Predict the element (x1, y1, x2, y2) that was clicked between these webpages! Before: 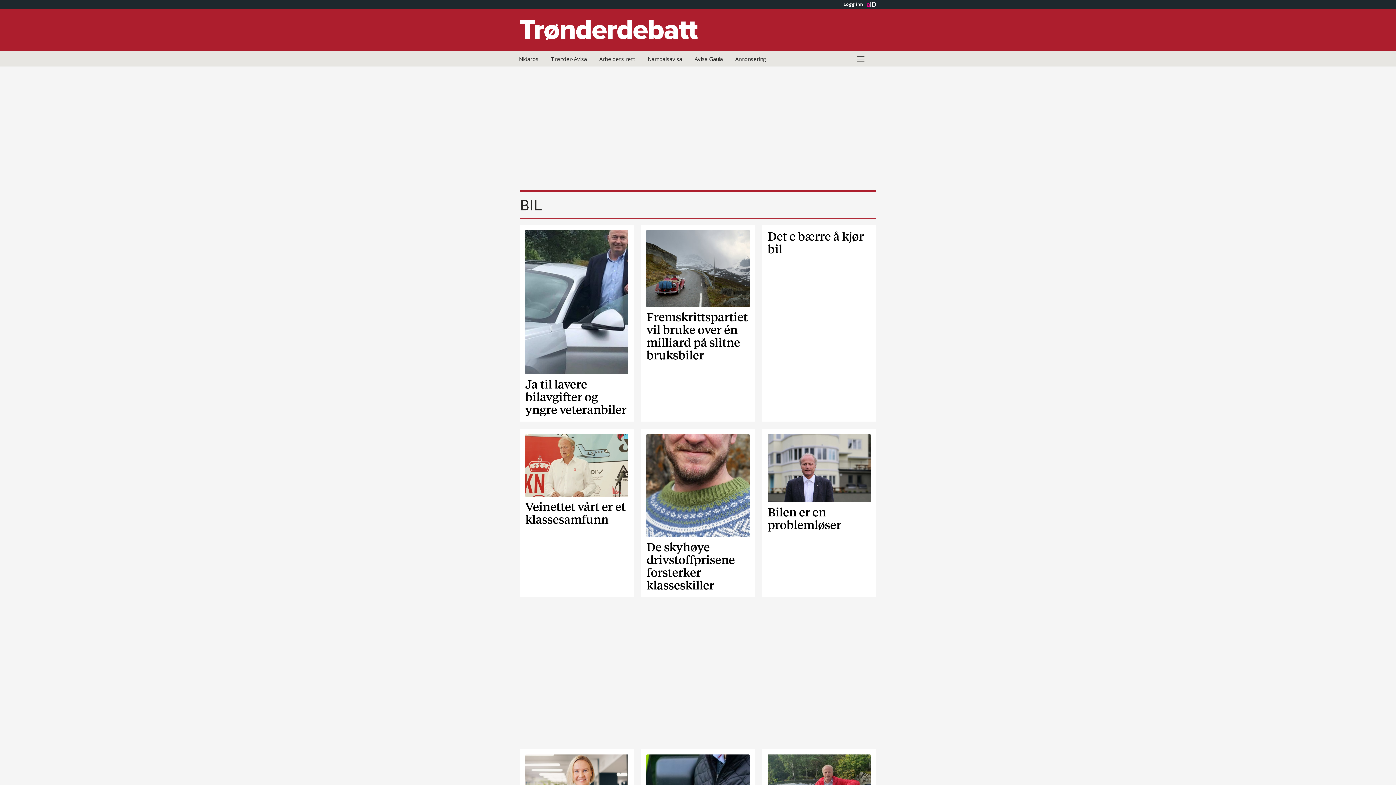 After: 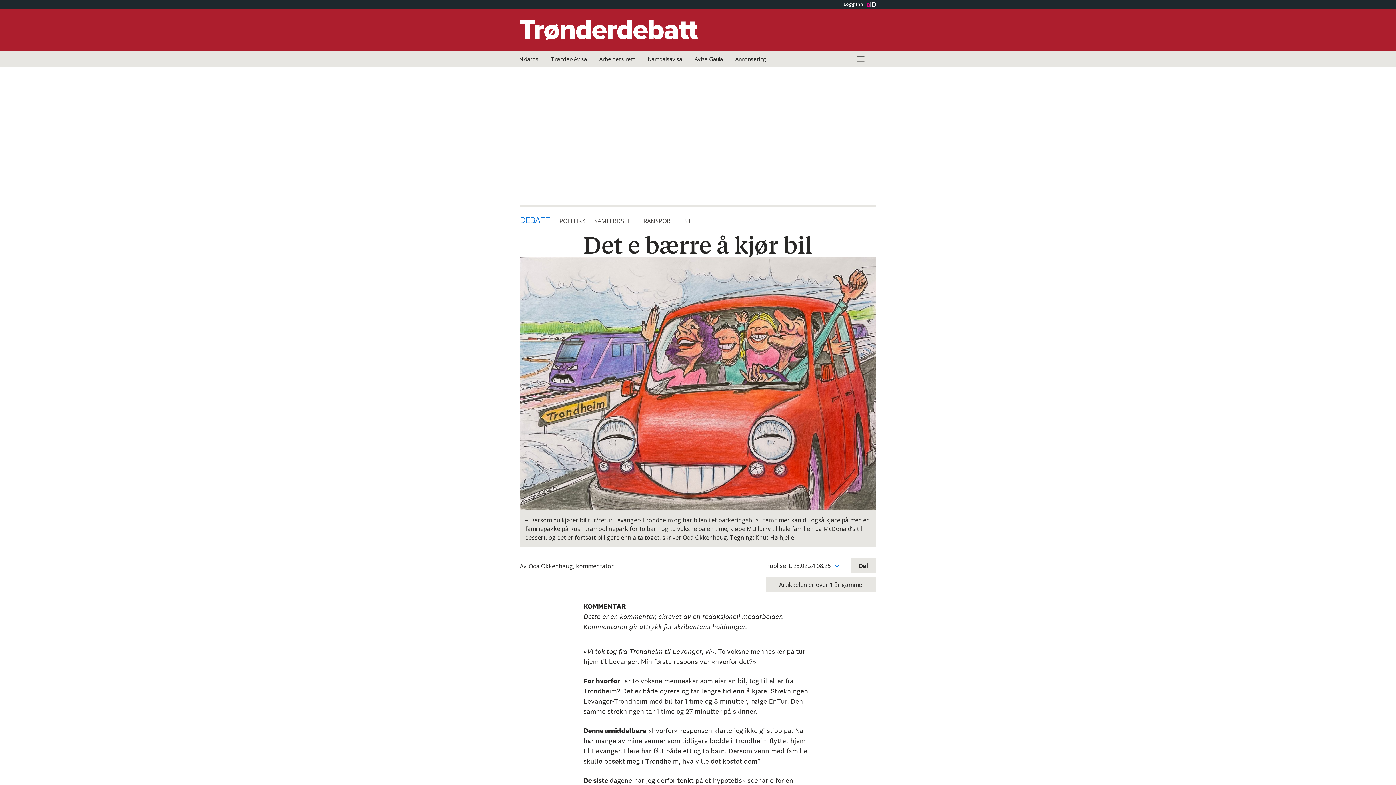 Action: bbox: (767, 230, 870, 416) label: Det e bærre å kjør bil